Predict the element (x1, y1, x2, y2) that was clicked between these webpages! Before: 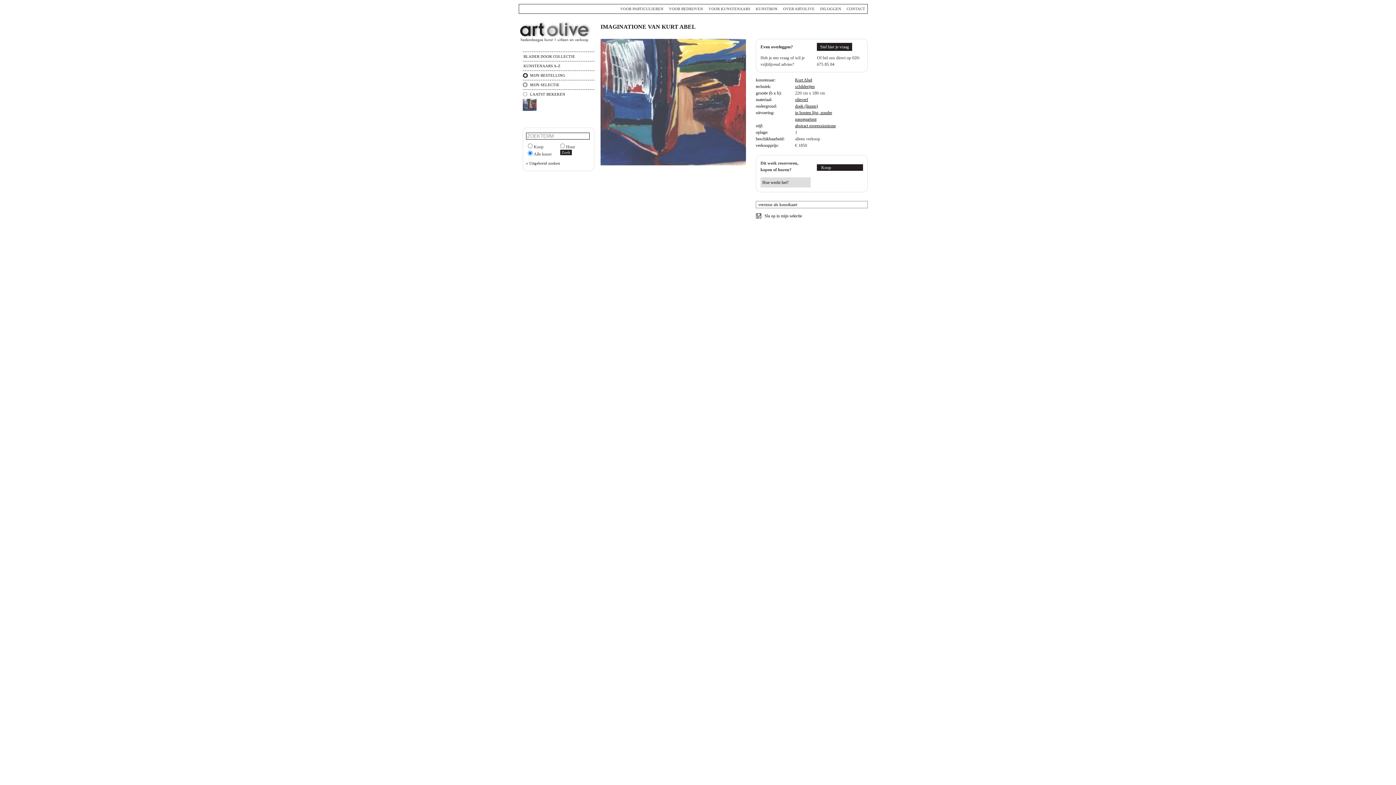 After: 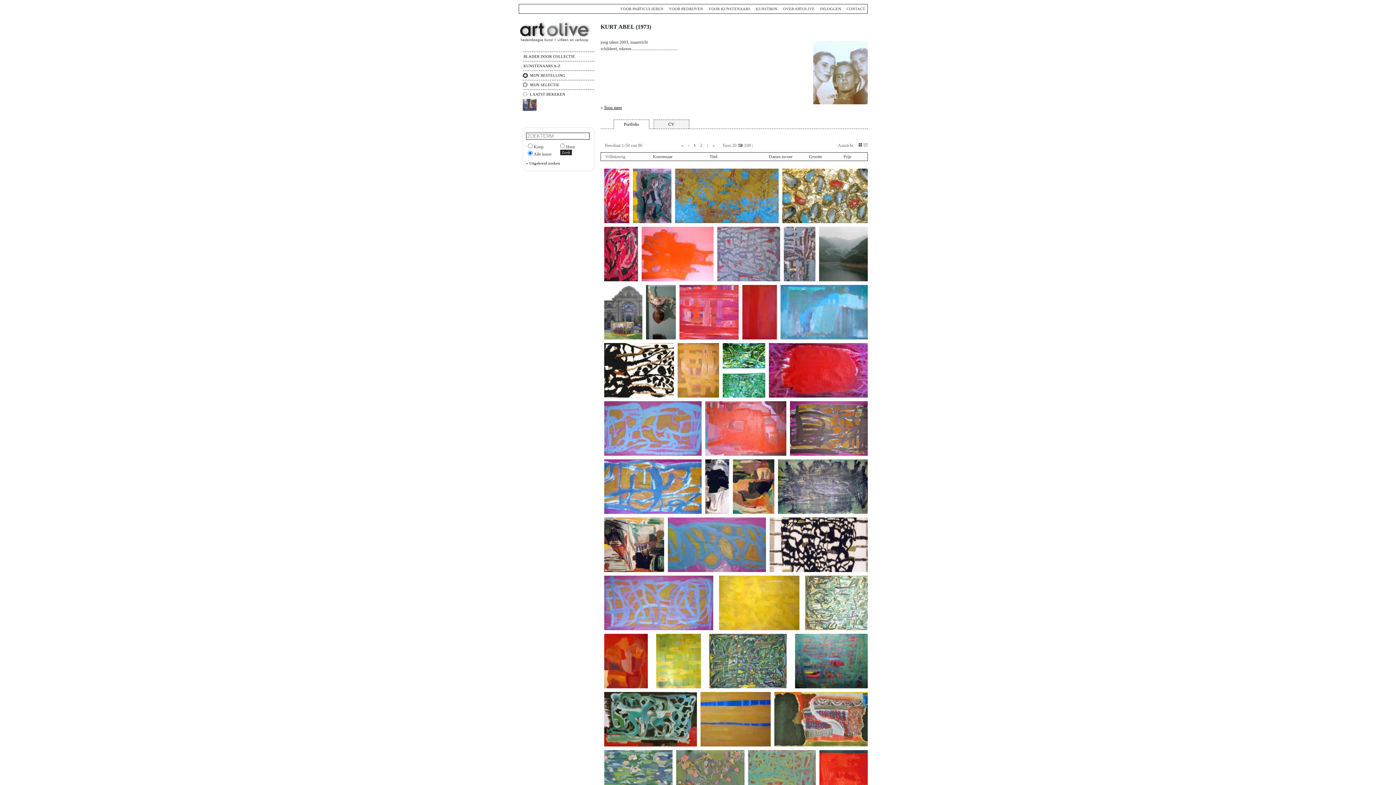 Action: bbox: (795, 77, 812, 82) label: Kurt Abel